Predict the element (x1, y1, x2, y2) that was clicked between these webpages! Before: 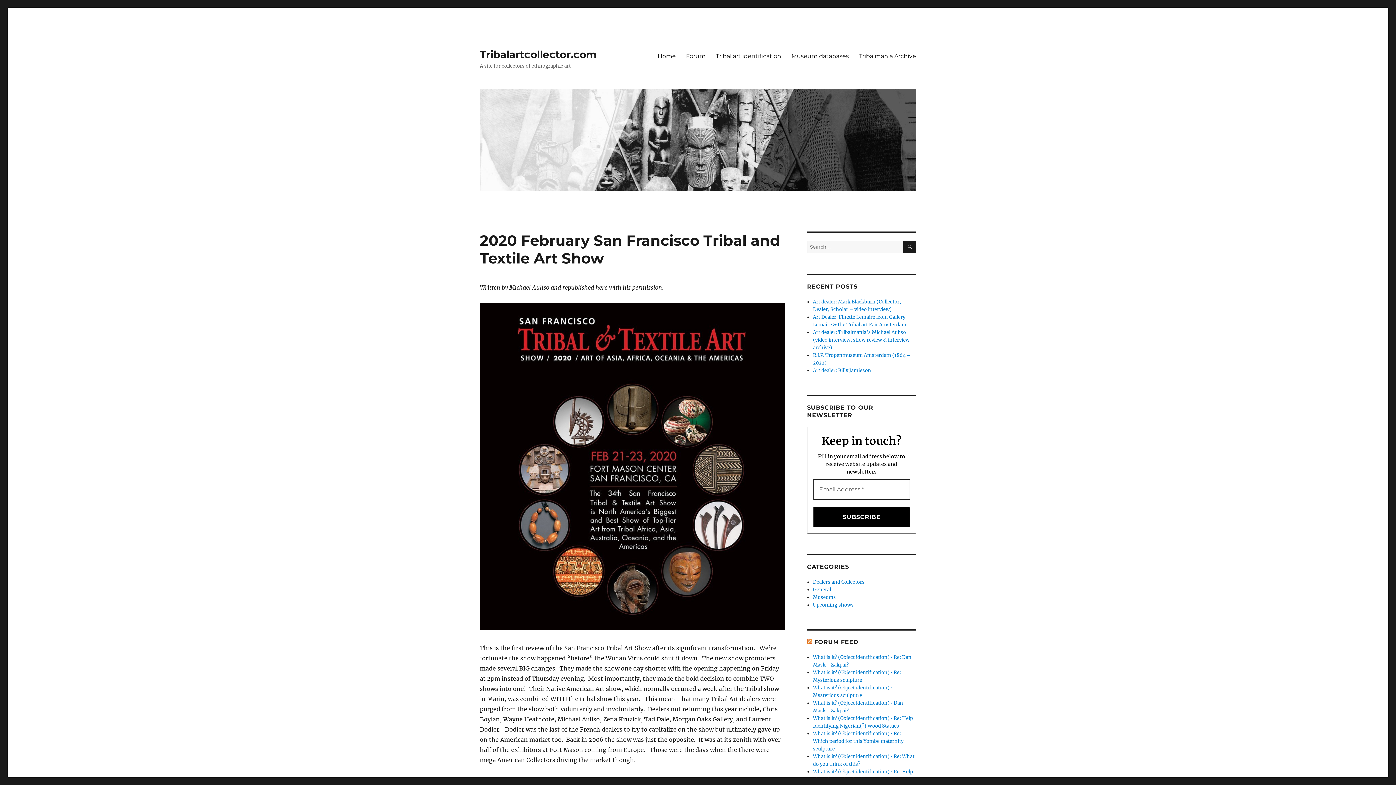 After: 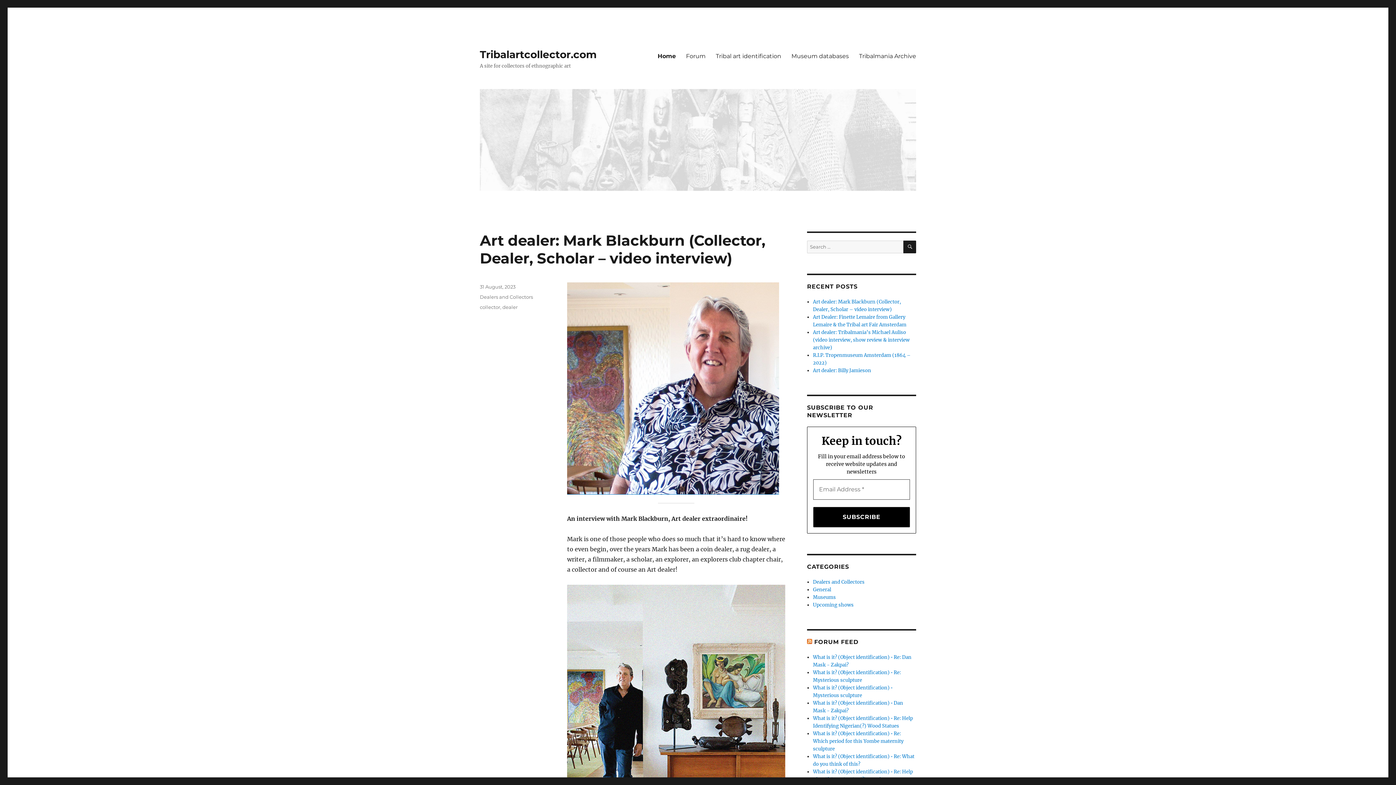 Action: bbox: (480, 48, 596, 60) label: Tribalartcollector.com